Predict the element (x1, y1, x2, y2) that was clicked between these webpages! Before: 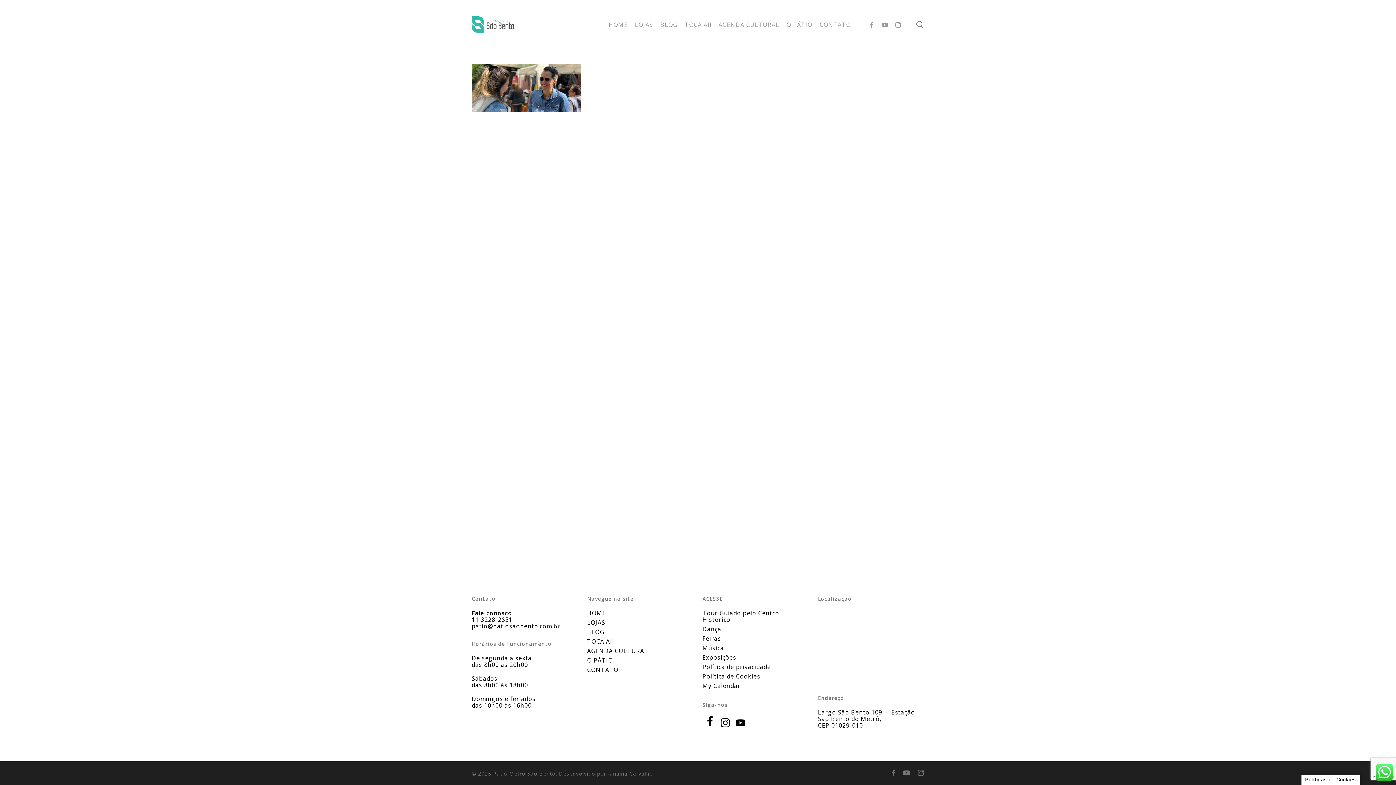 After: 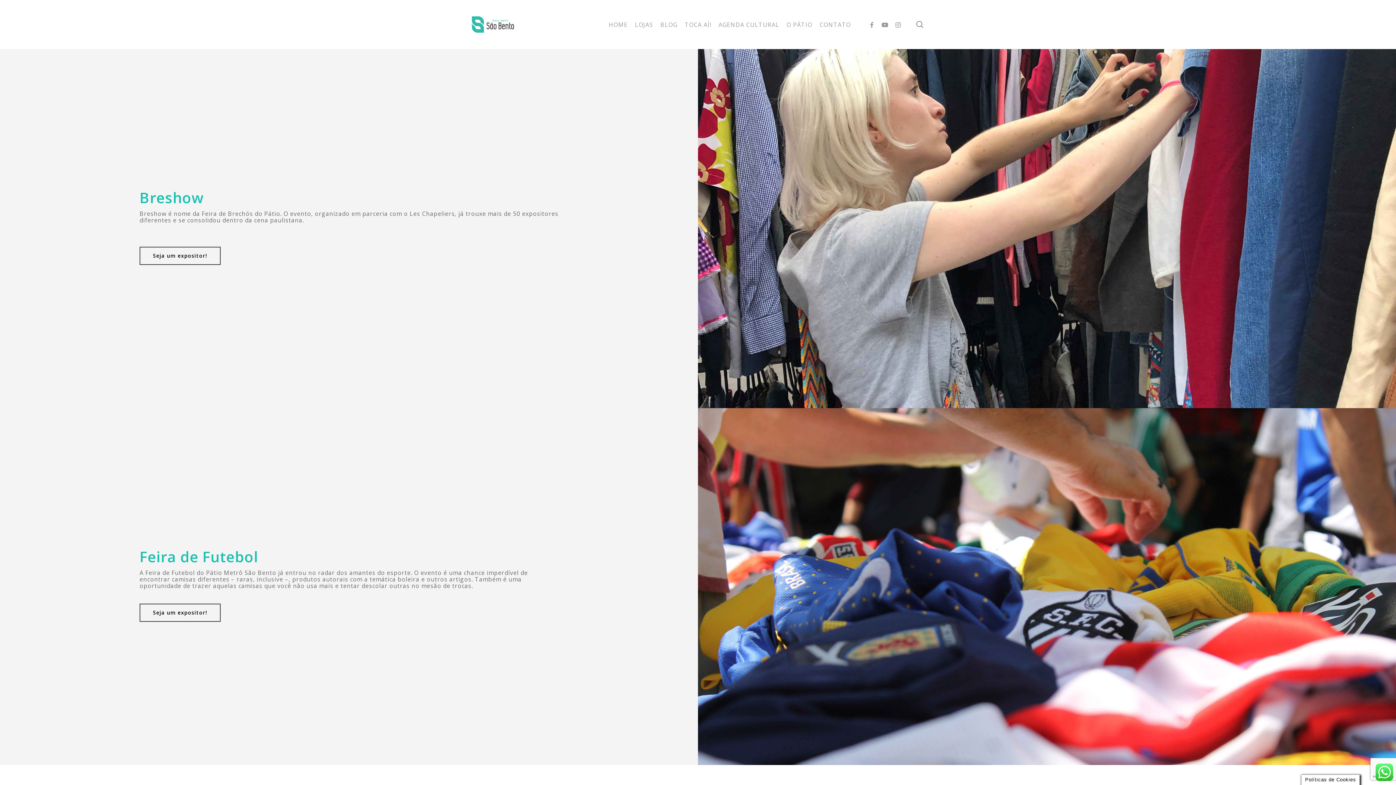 Action: label: Feiras bbox: (702, 635, 809, 642)